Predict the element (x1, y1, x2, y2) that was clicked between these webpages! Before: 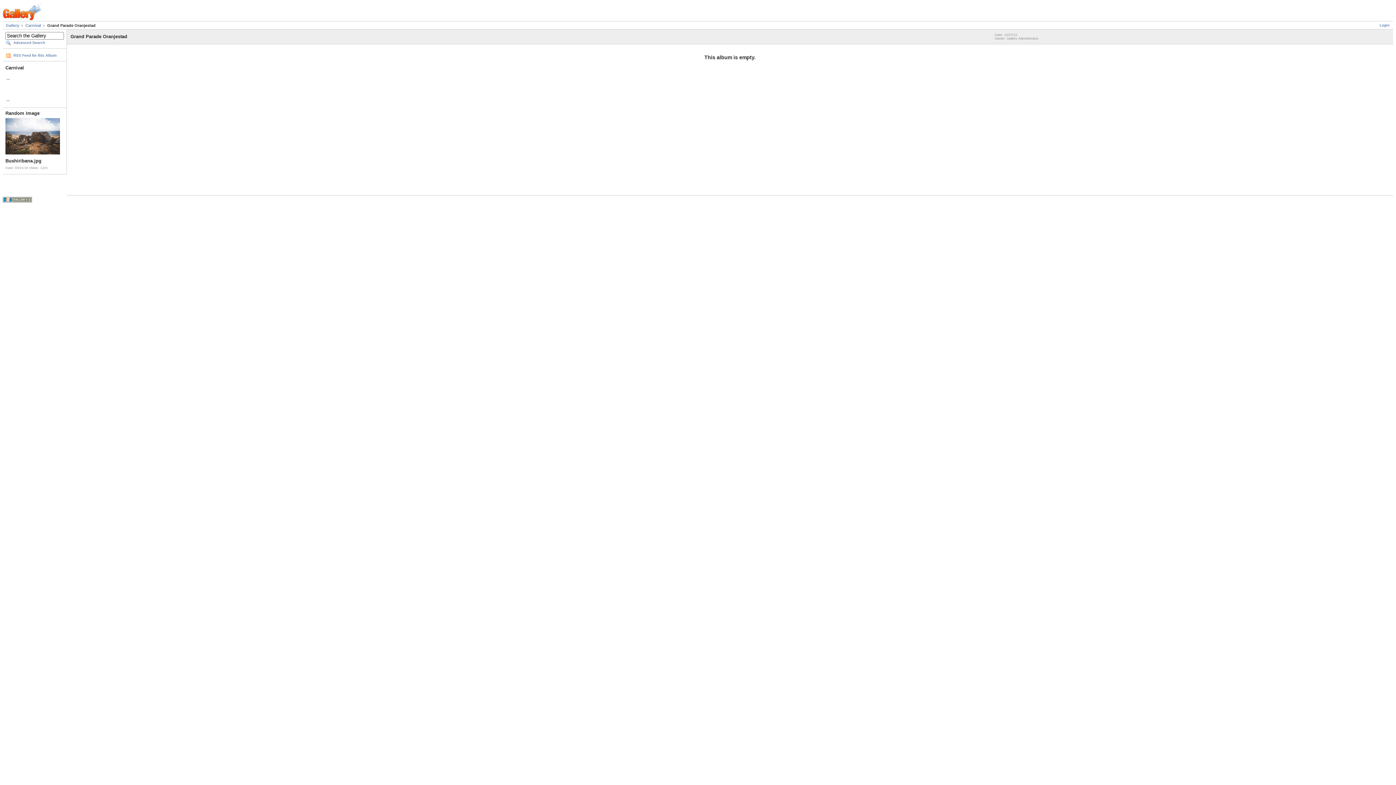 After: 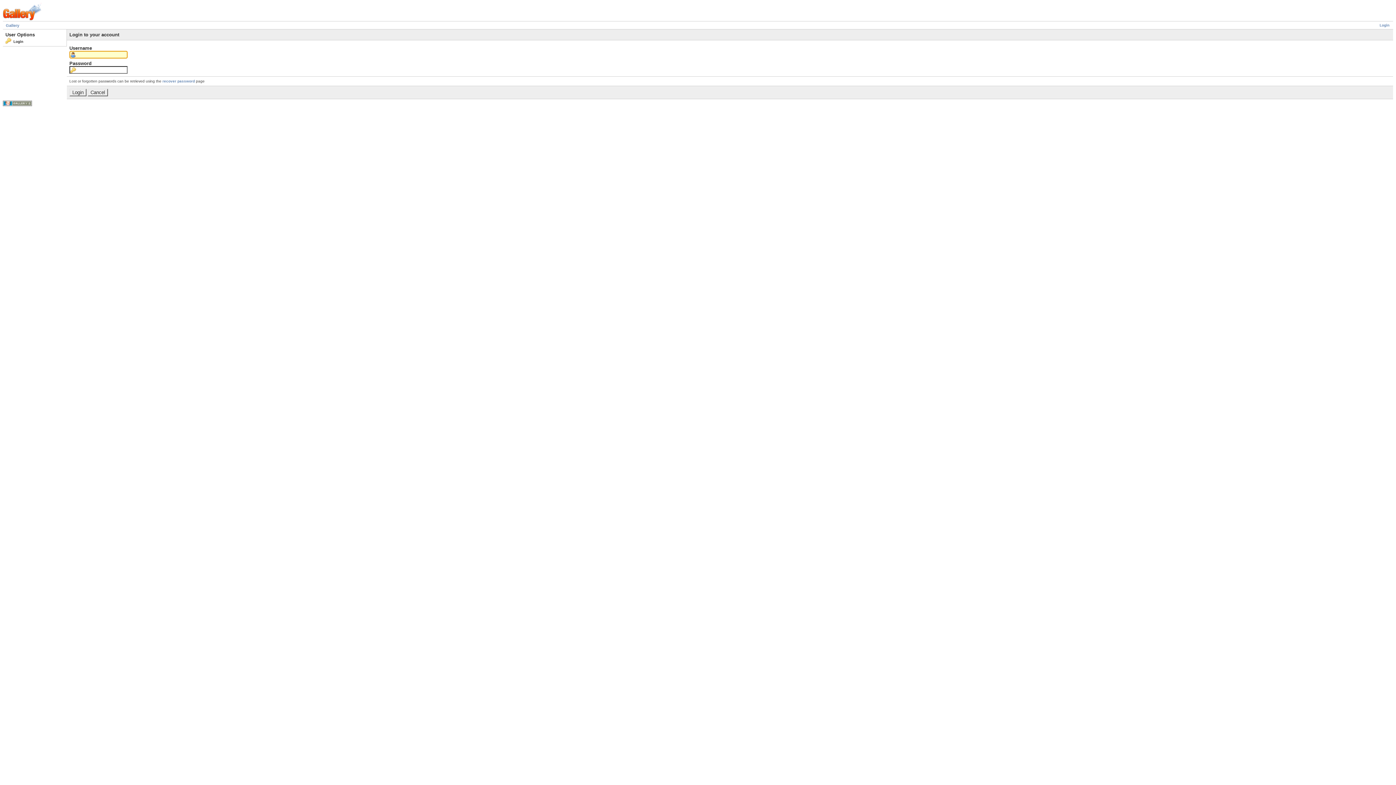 Action: label: Login bbox: (1380, 23, 1389, 27)